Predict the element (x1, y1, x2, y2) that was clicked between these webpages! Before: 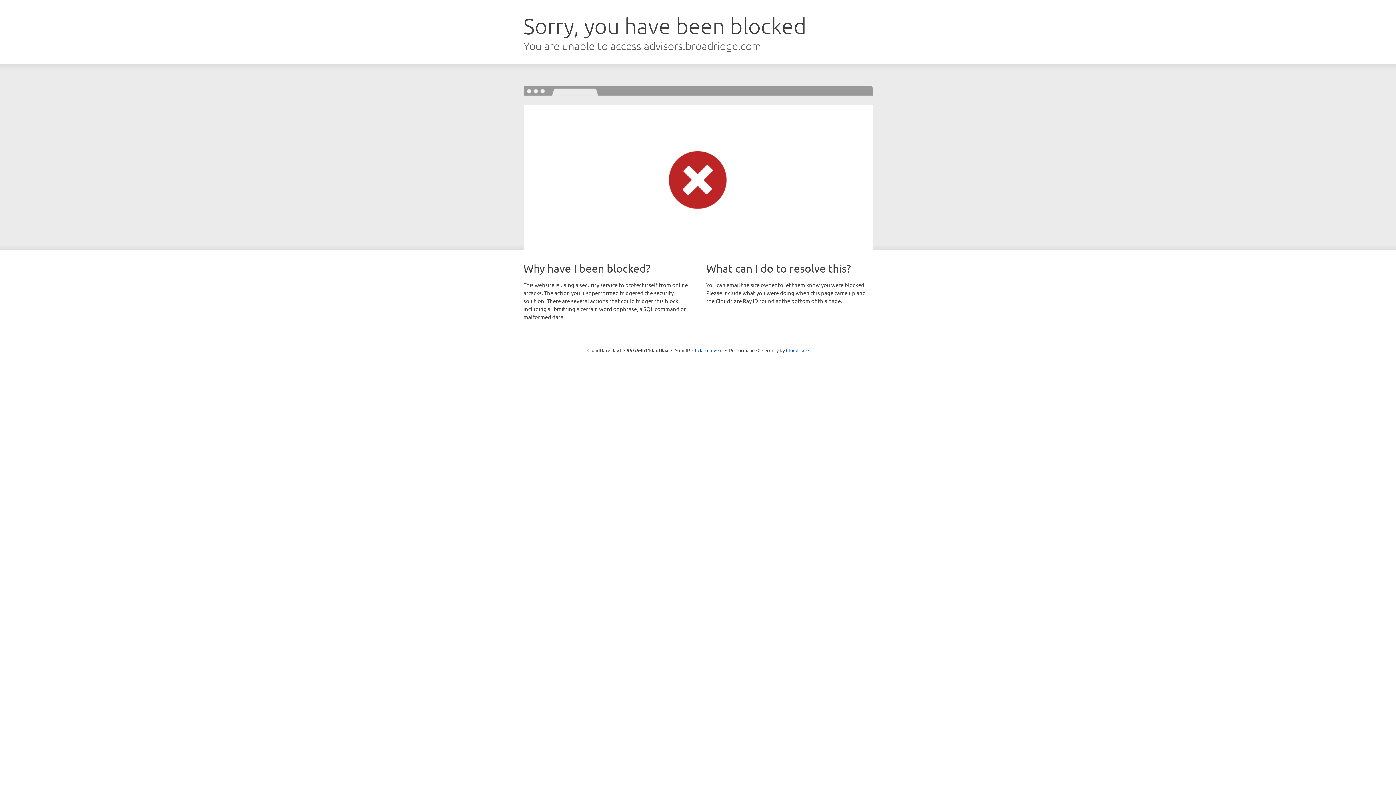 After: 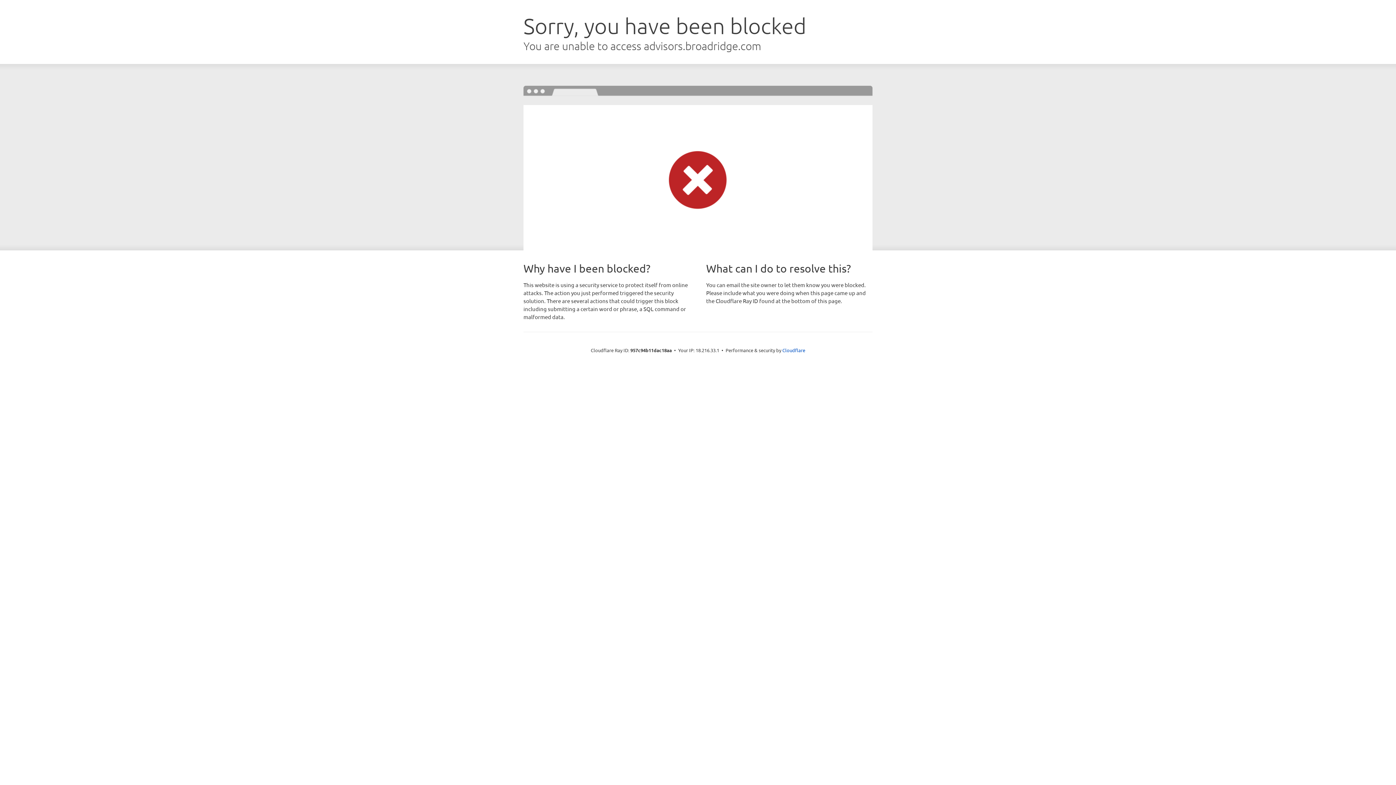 Action: label: Click to reveal bbox: (692, 346, 722, 353)